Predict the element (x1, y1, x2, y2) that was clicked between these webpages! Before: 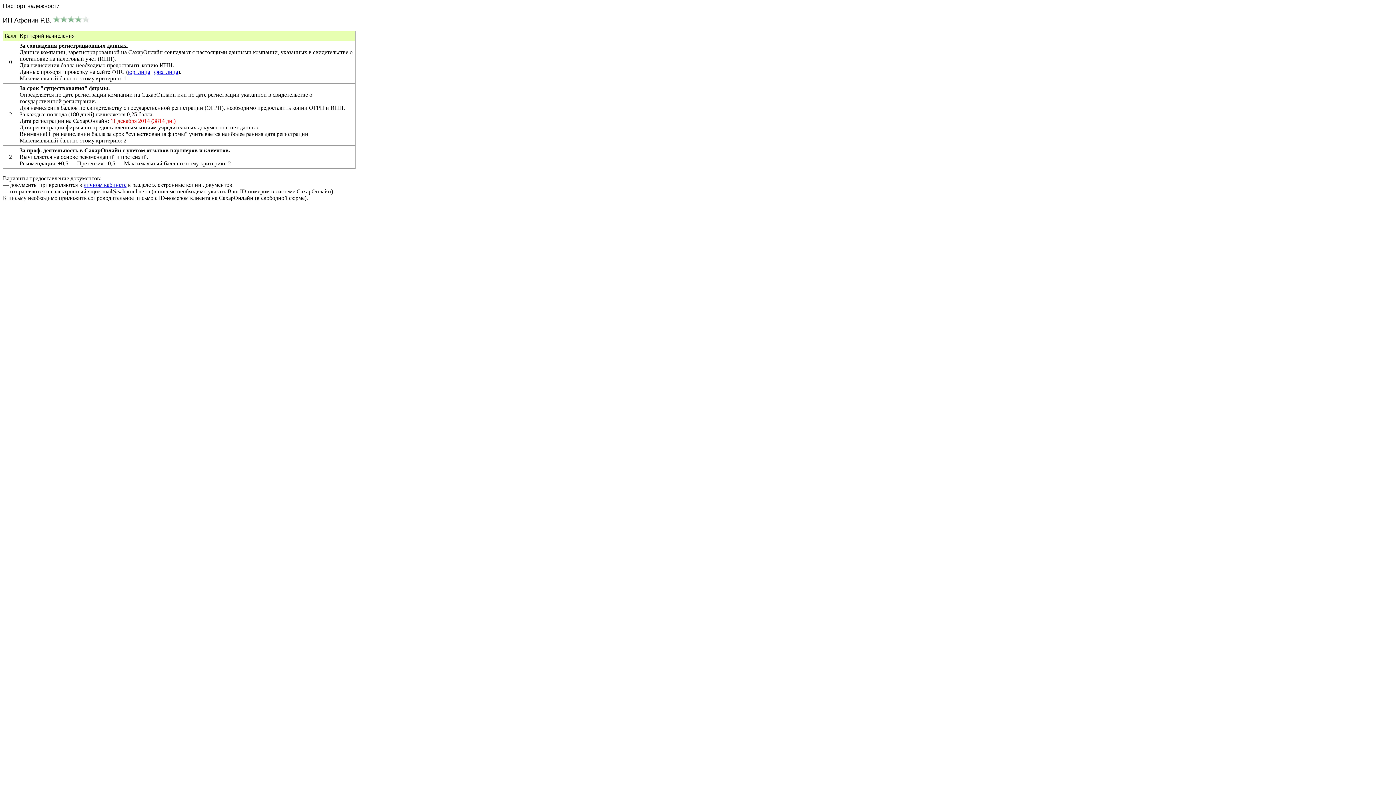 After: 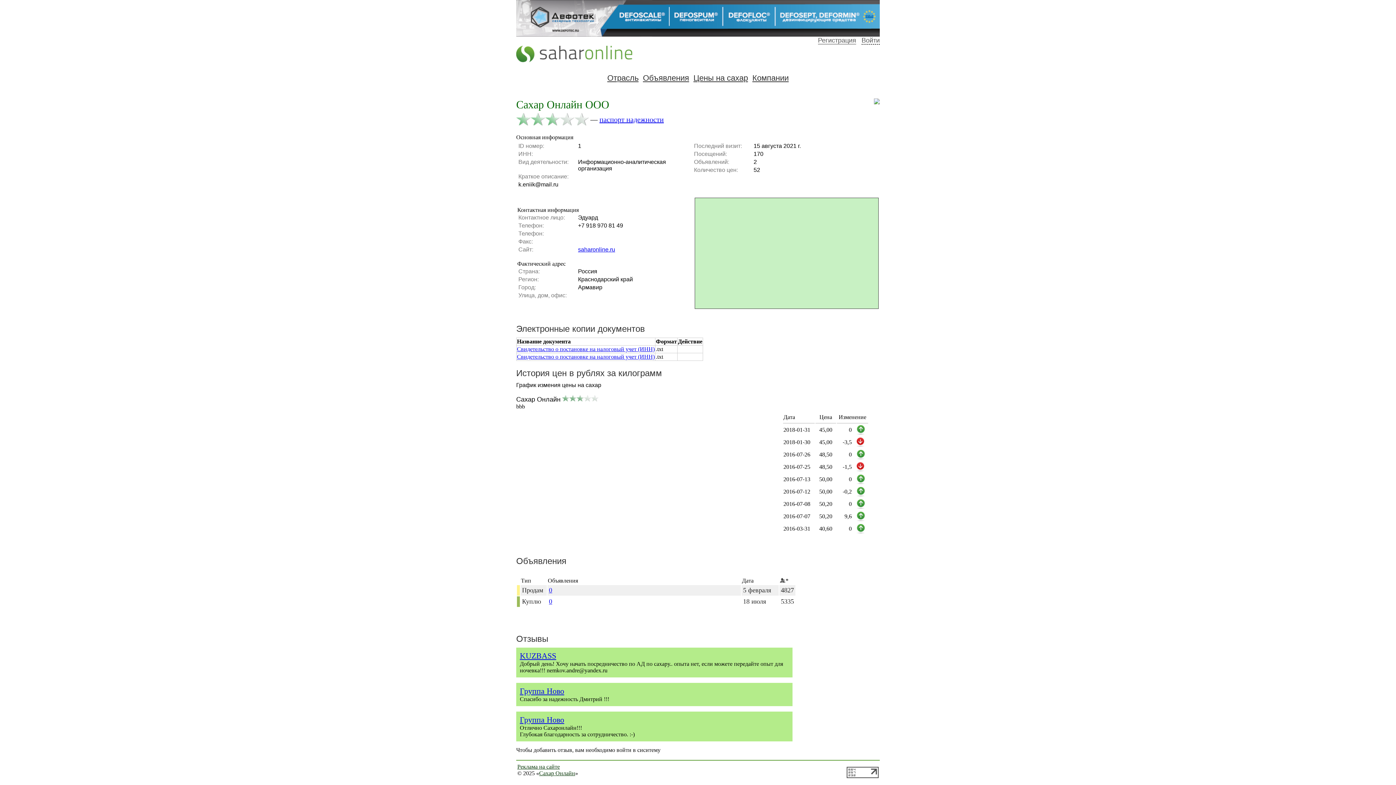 Action: bbox: (83, 181, 126, 188) label: личном кабинете